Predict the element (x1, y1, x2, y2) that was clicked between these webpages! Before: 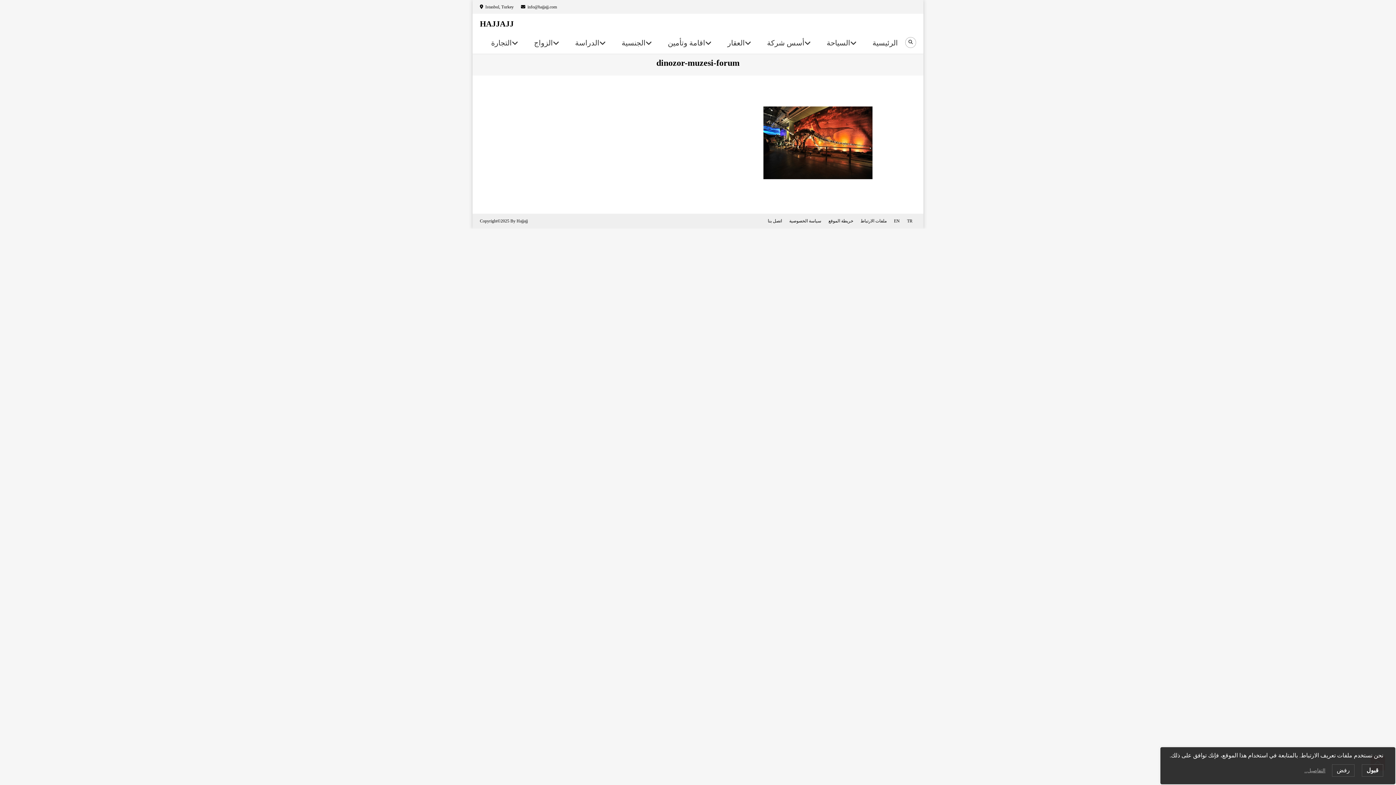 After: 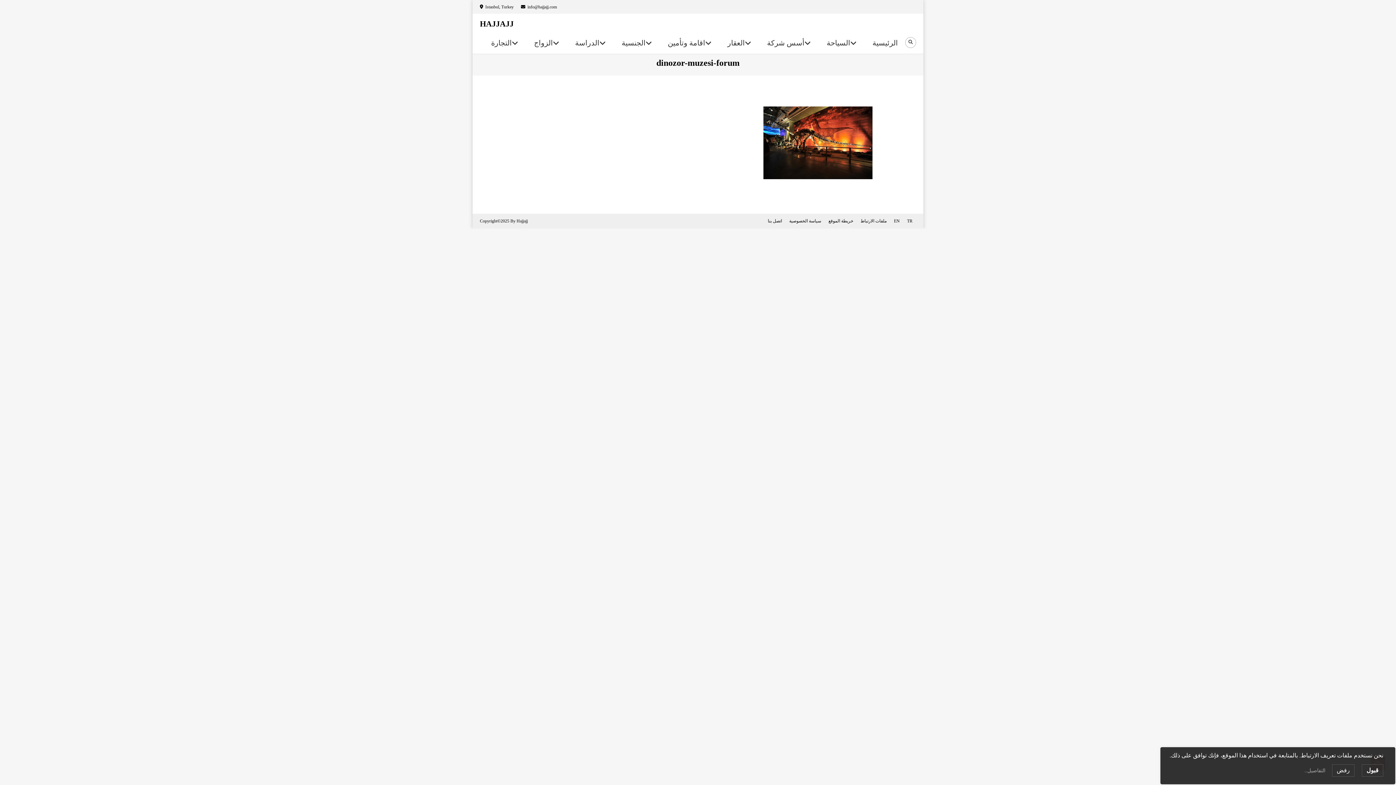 Action: bbox: (1304, 768, 1325, 773) label: التفاصيل..